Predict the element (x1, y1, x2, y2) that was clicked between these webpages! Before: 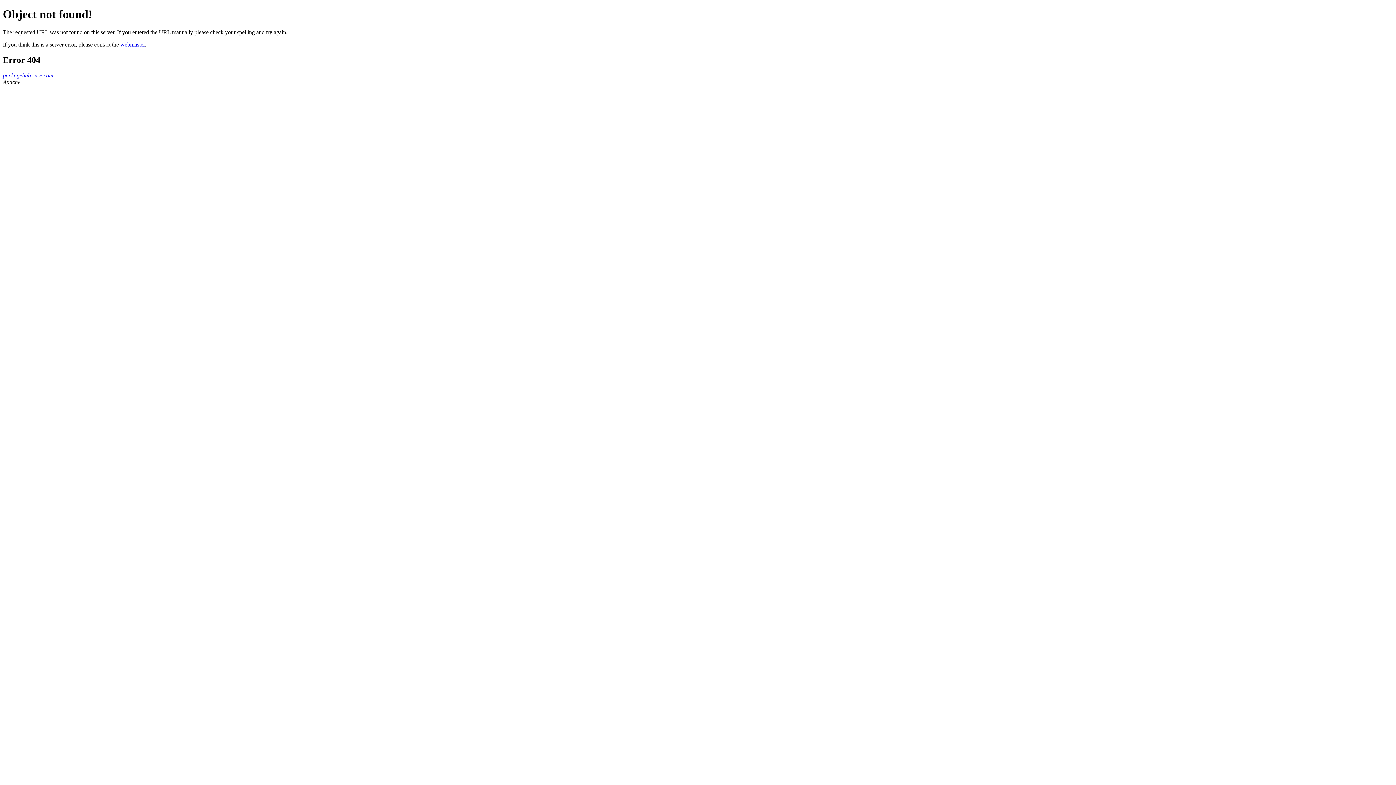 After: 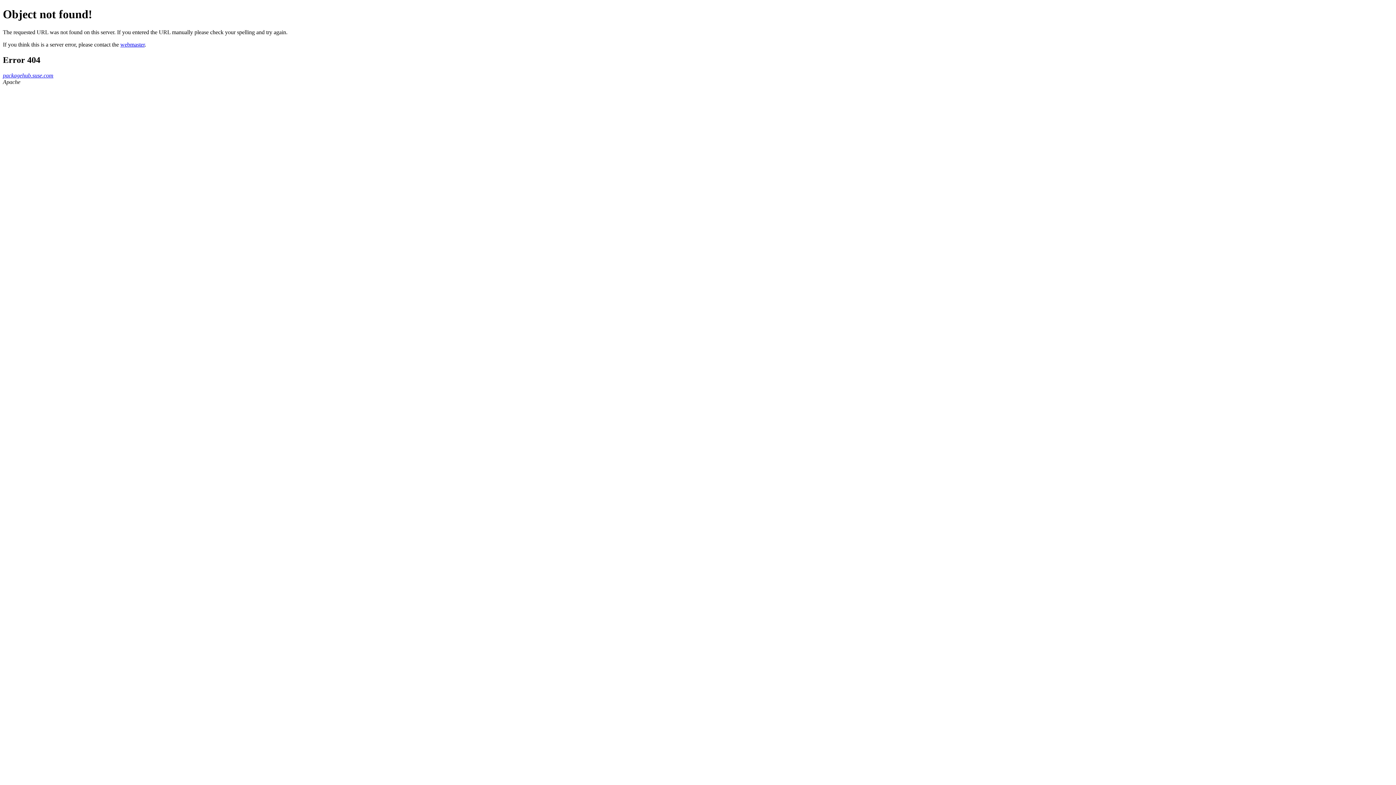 Action: bbox: (120, 41, 144, 47) label: webmaster